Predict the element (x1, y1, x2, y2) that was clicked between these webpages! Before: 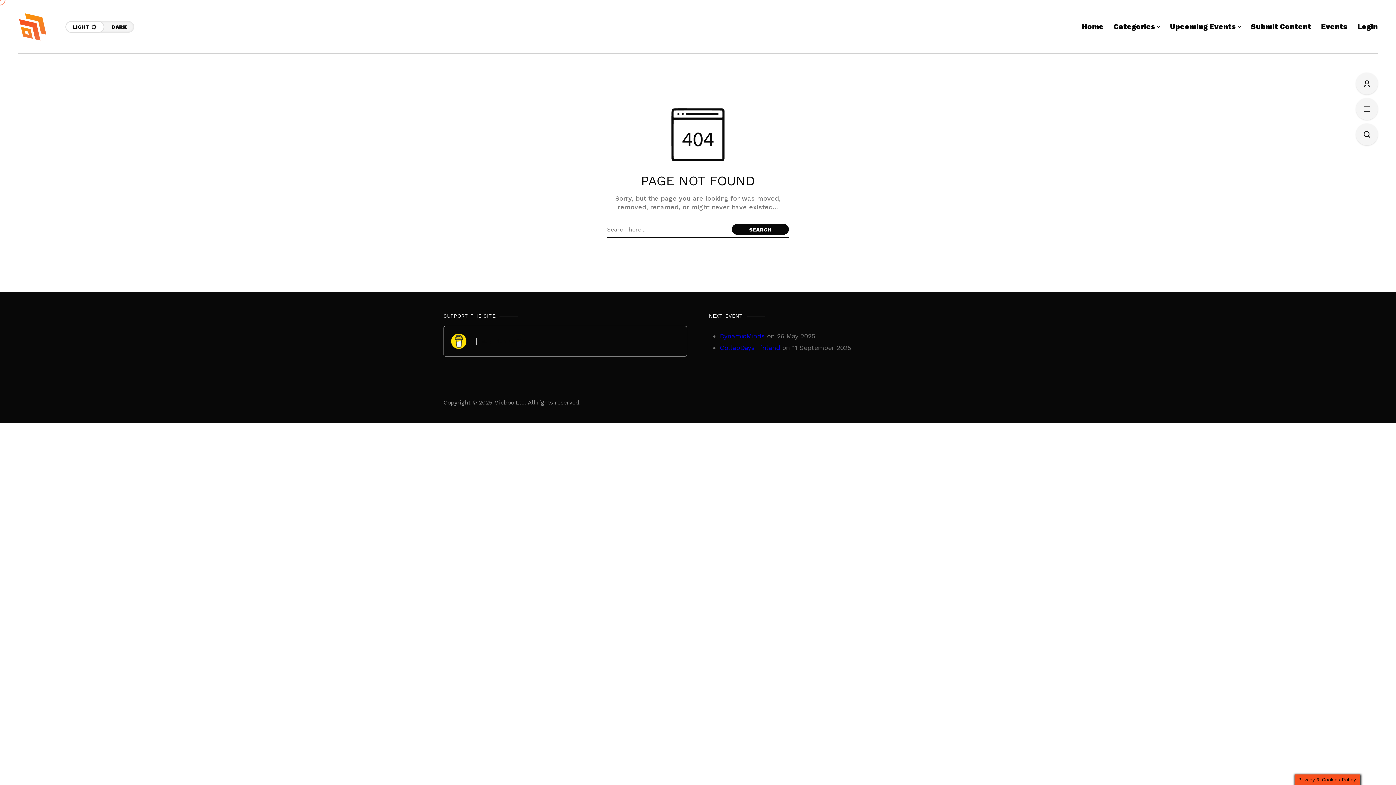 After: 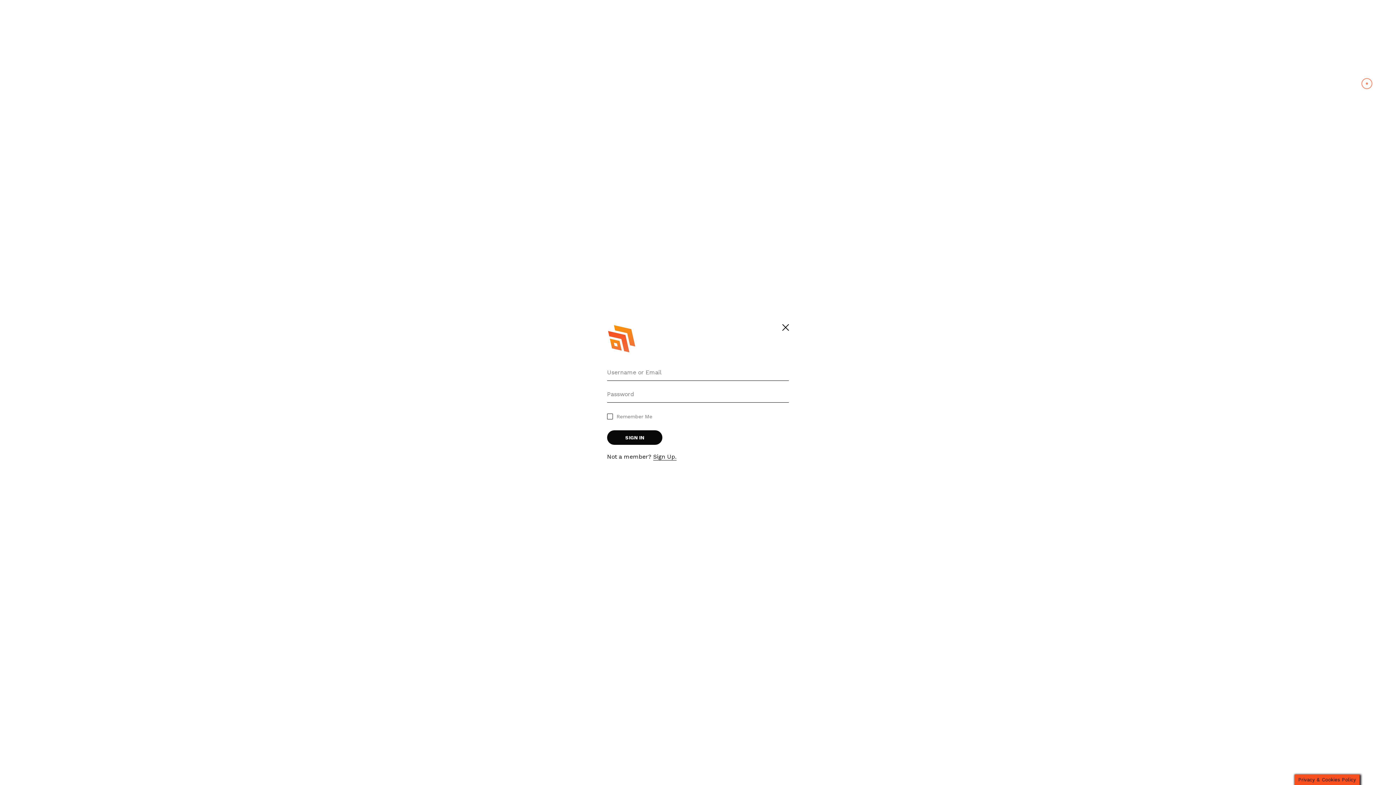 Action: bbox: (1356, 72, 1378, 94) label: Sign In/Sign Up